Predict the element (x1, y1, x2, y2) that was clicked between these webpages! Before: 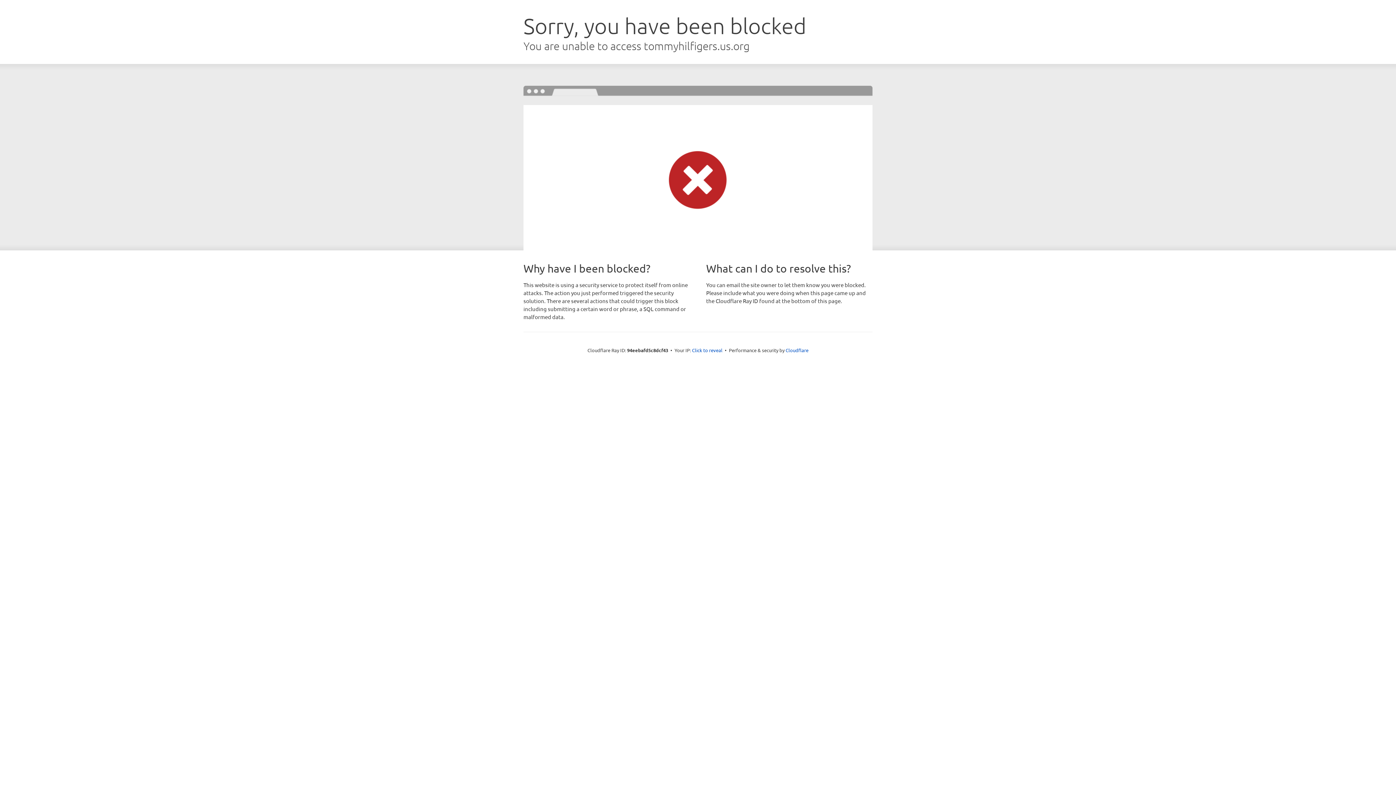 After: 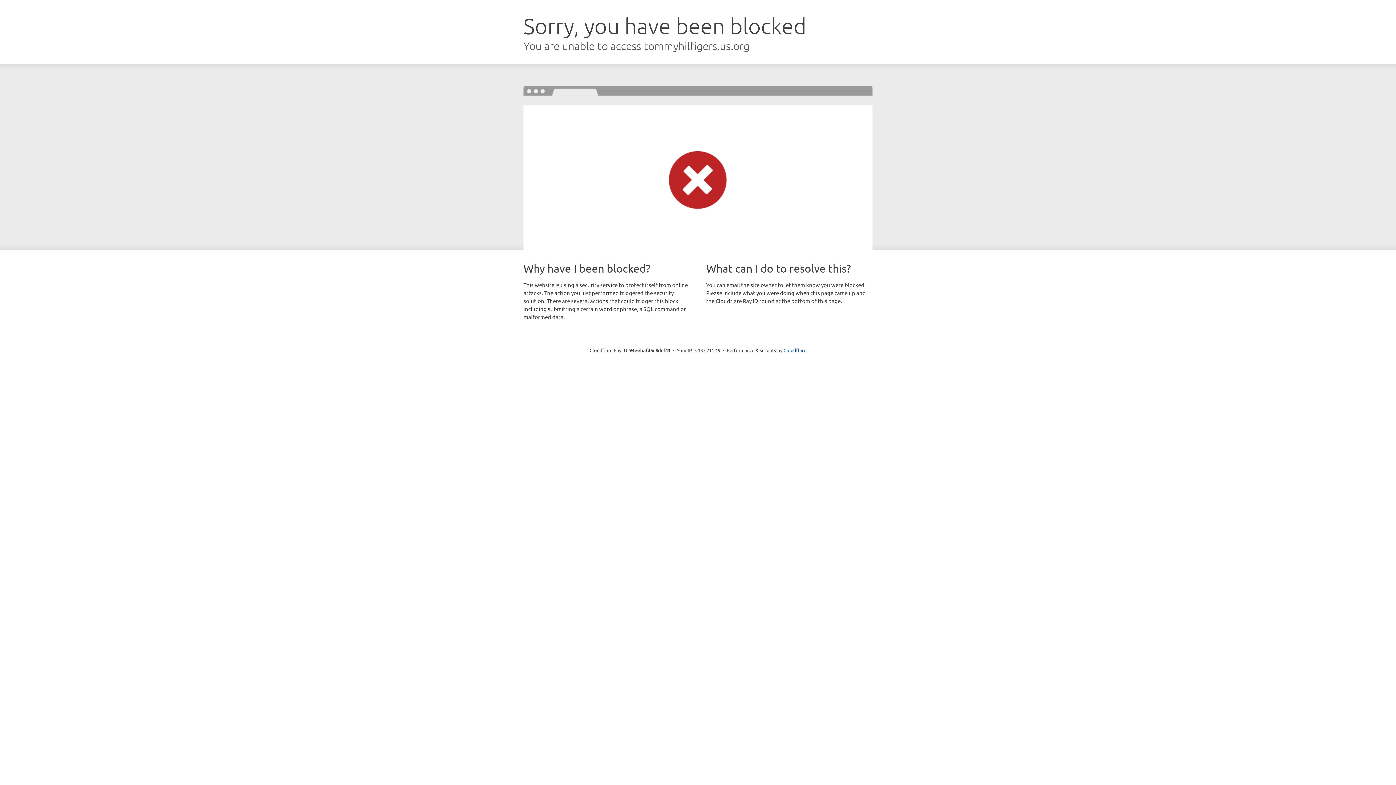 Action: bbox: (692, 346, 722, 353) label: Click to reveal